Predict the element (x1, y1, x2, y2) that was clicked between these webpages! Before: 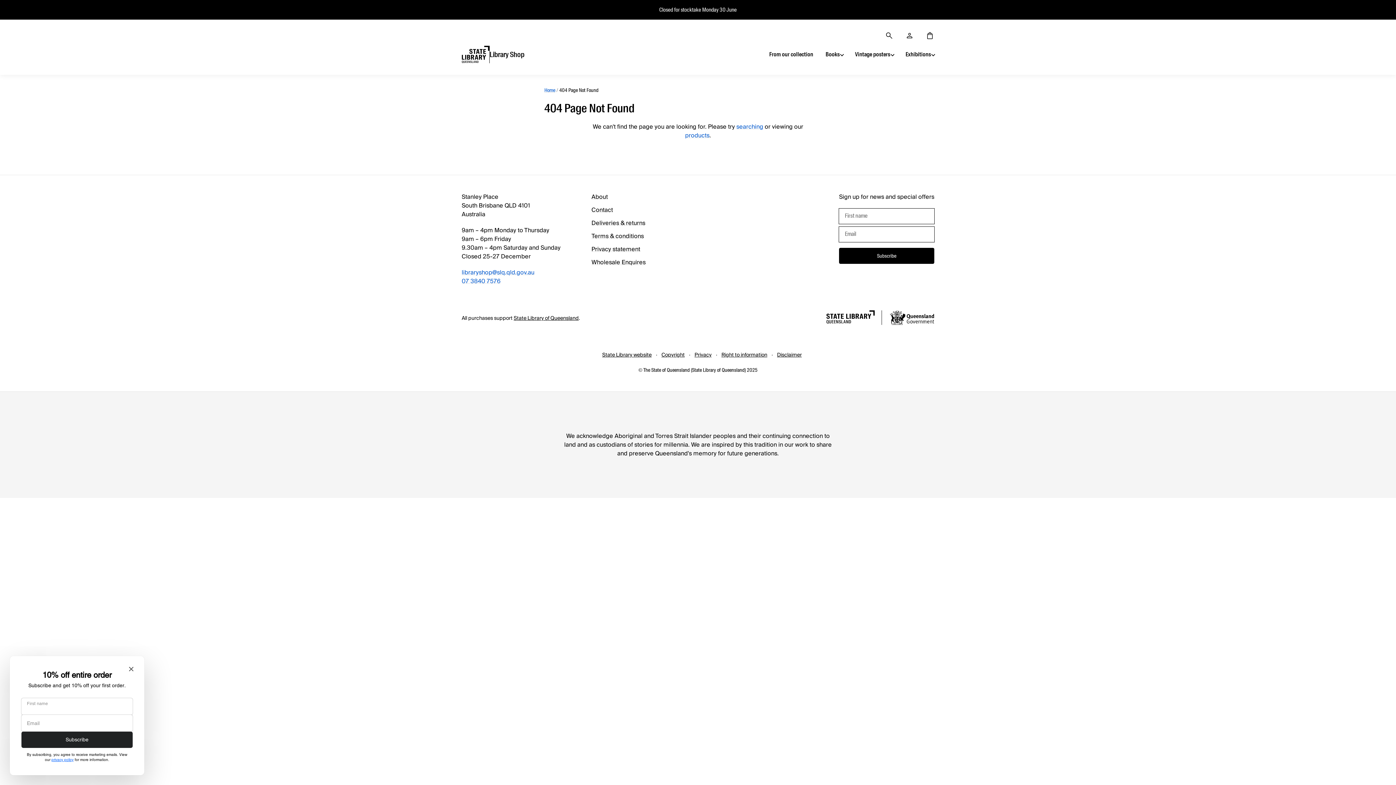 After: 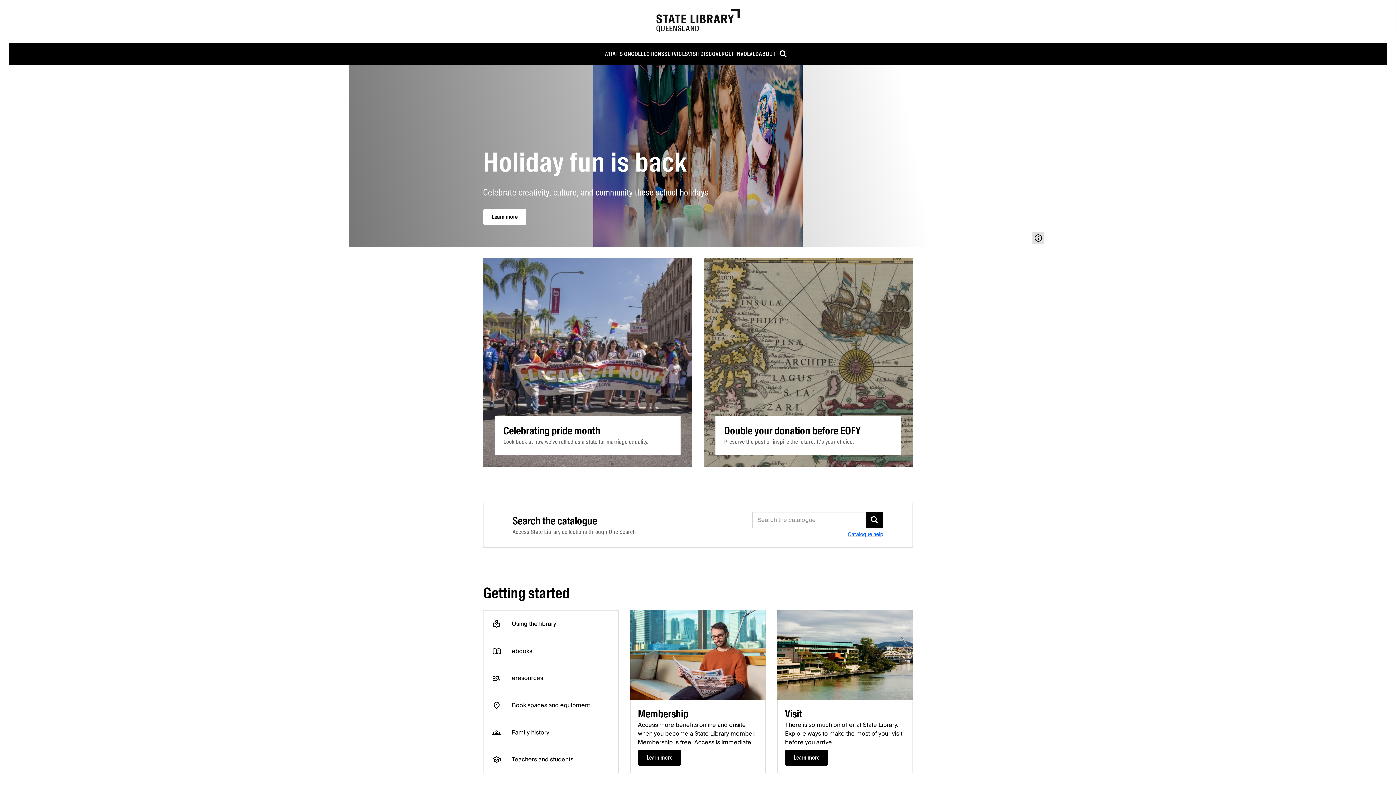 Action: bbox: (602, 350, 651, 359) label: State Library website